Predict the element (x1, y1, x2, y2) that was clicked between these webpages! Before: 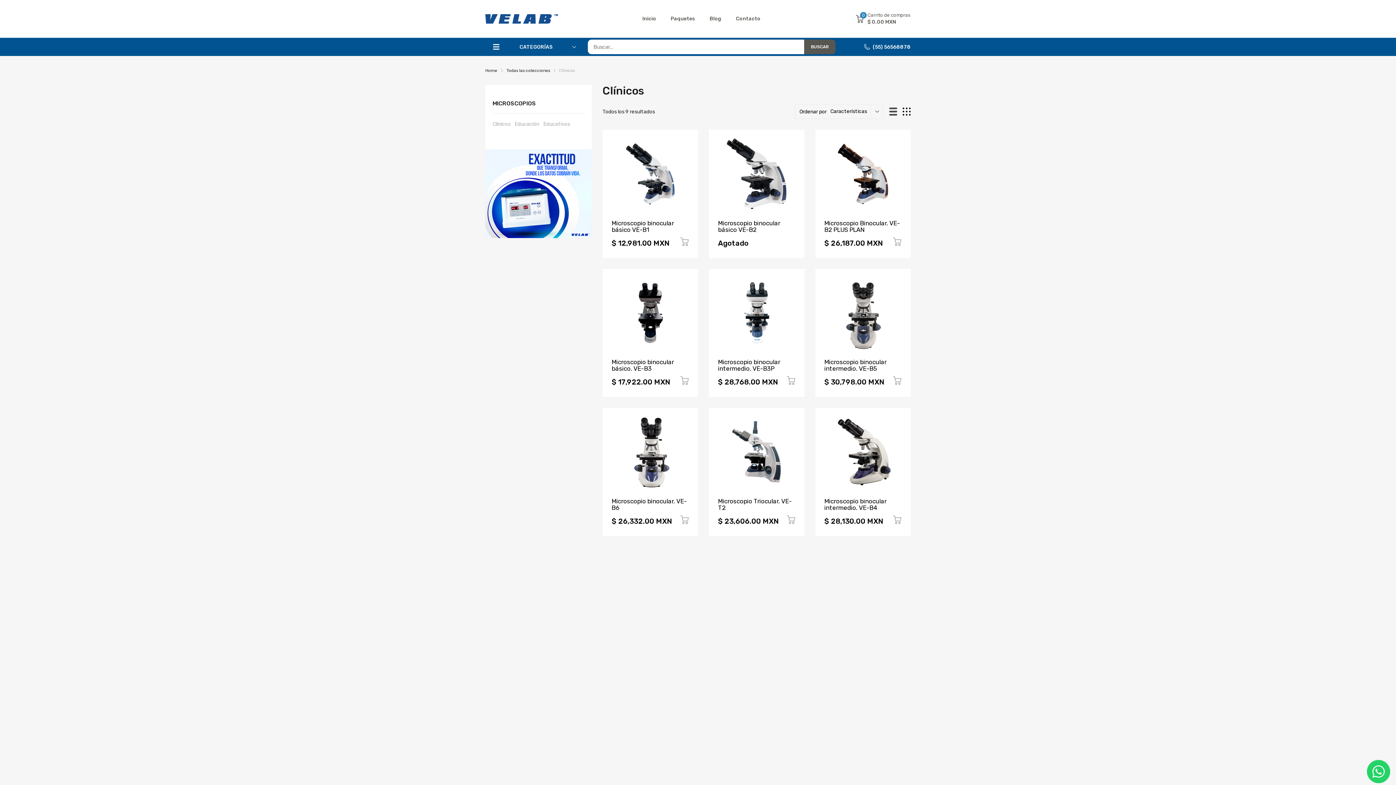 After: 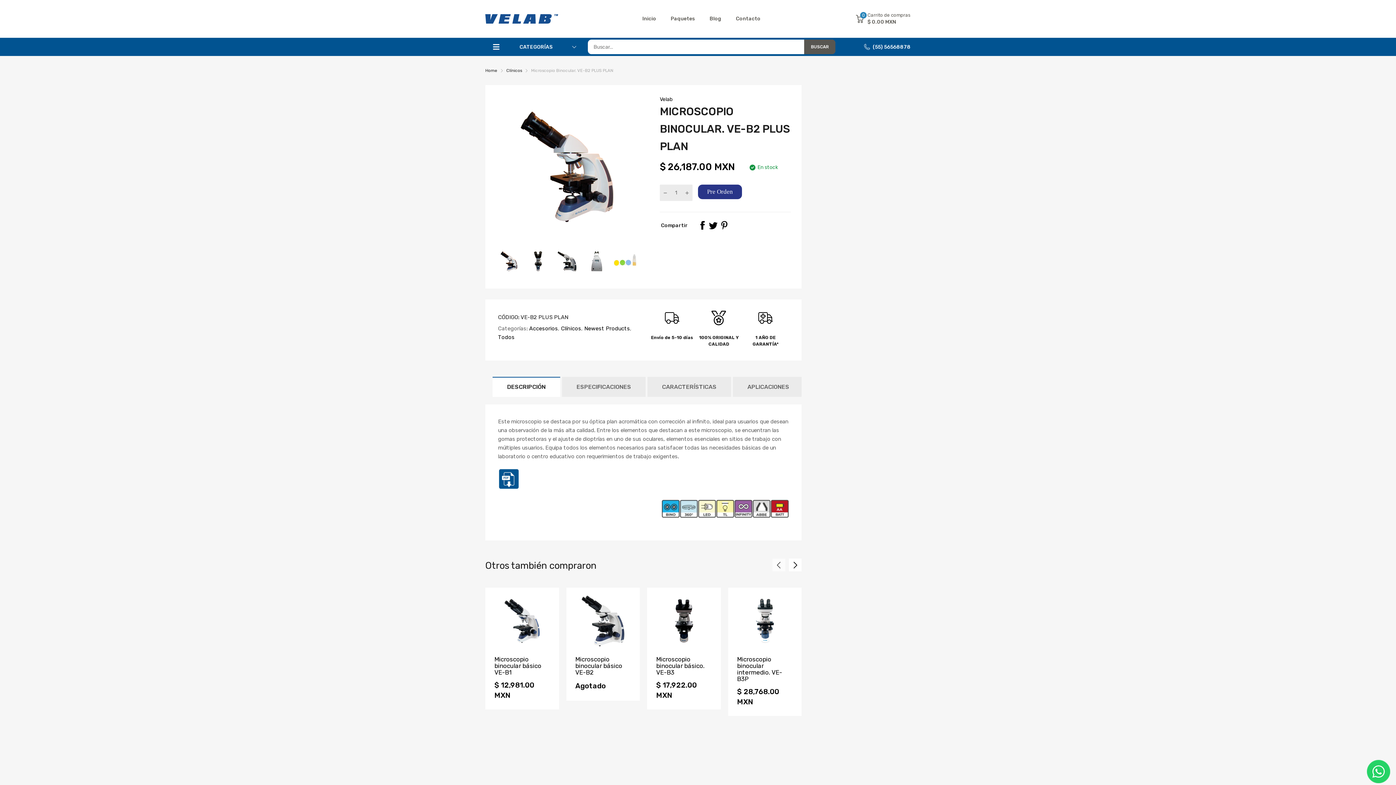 Action: label: Microscopio Binocular. VE-B2 PLUS PLAN bbox: (824, 219, 900, 233)